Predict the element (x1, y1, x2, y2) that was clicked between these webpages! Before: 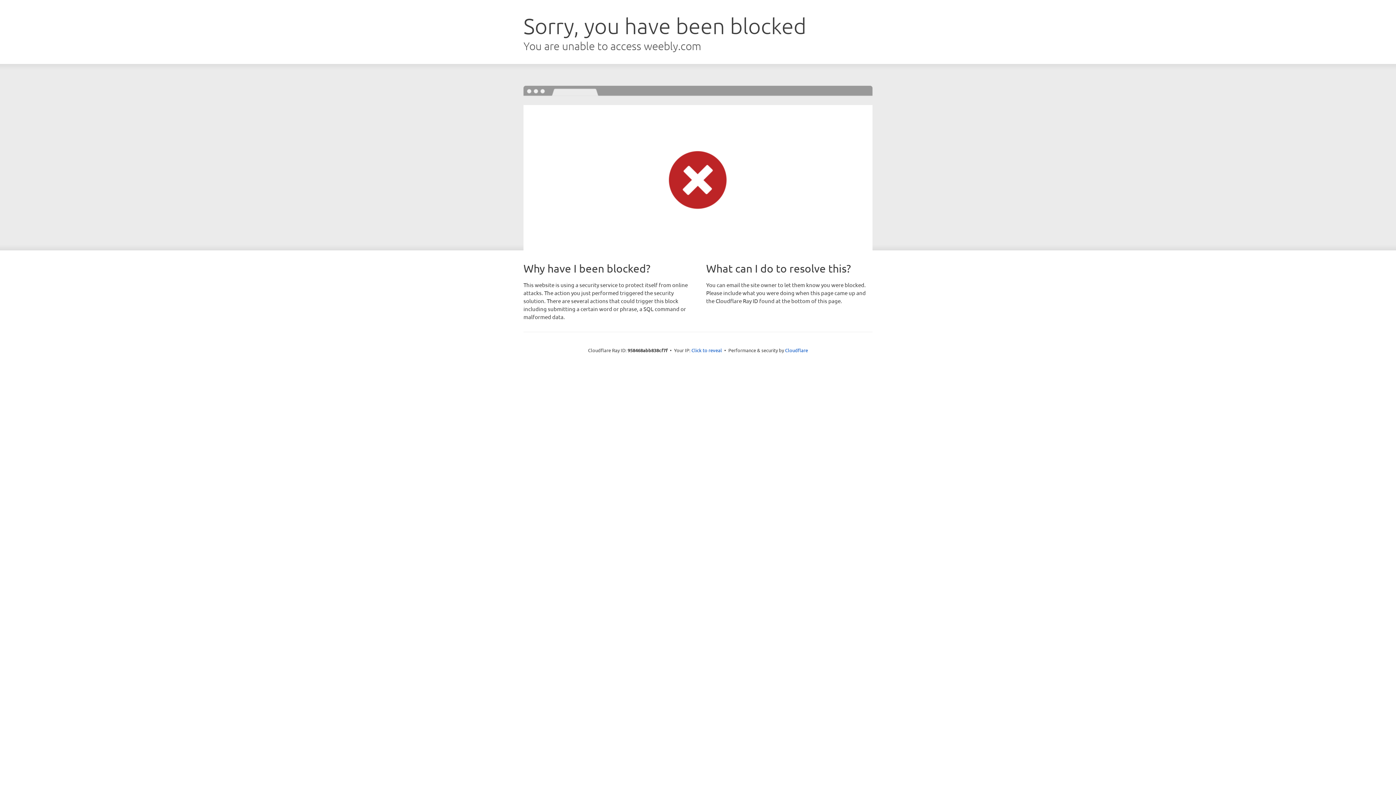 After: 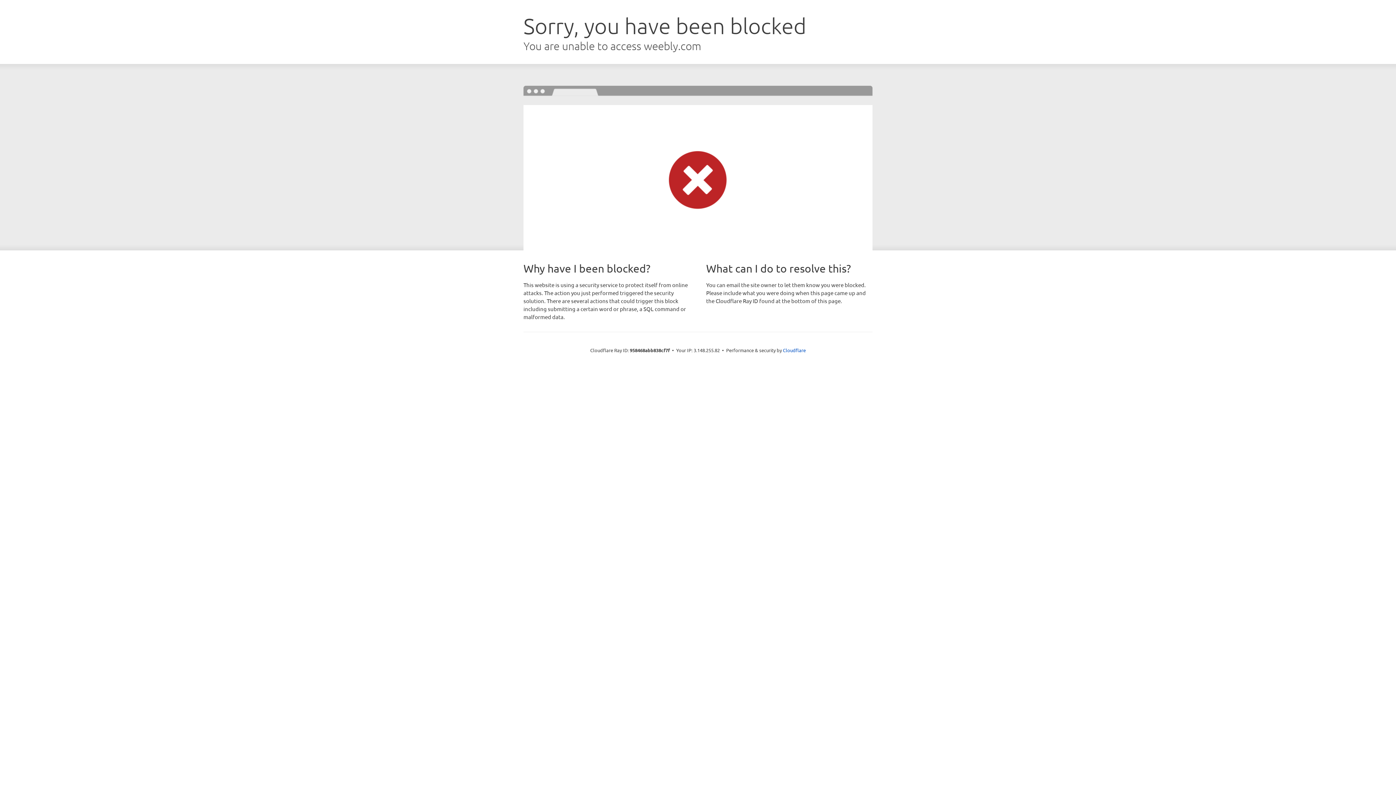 Action: label: Click to reveal bbox: (691, 346, 722, 353)